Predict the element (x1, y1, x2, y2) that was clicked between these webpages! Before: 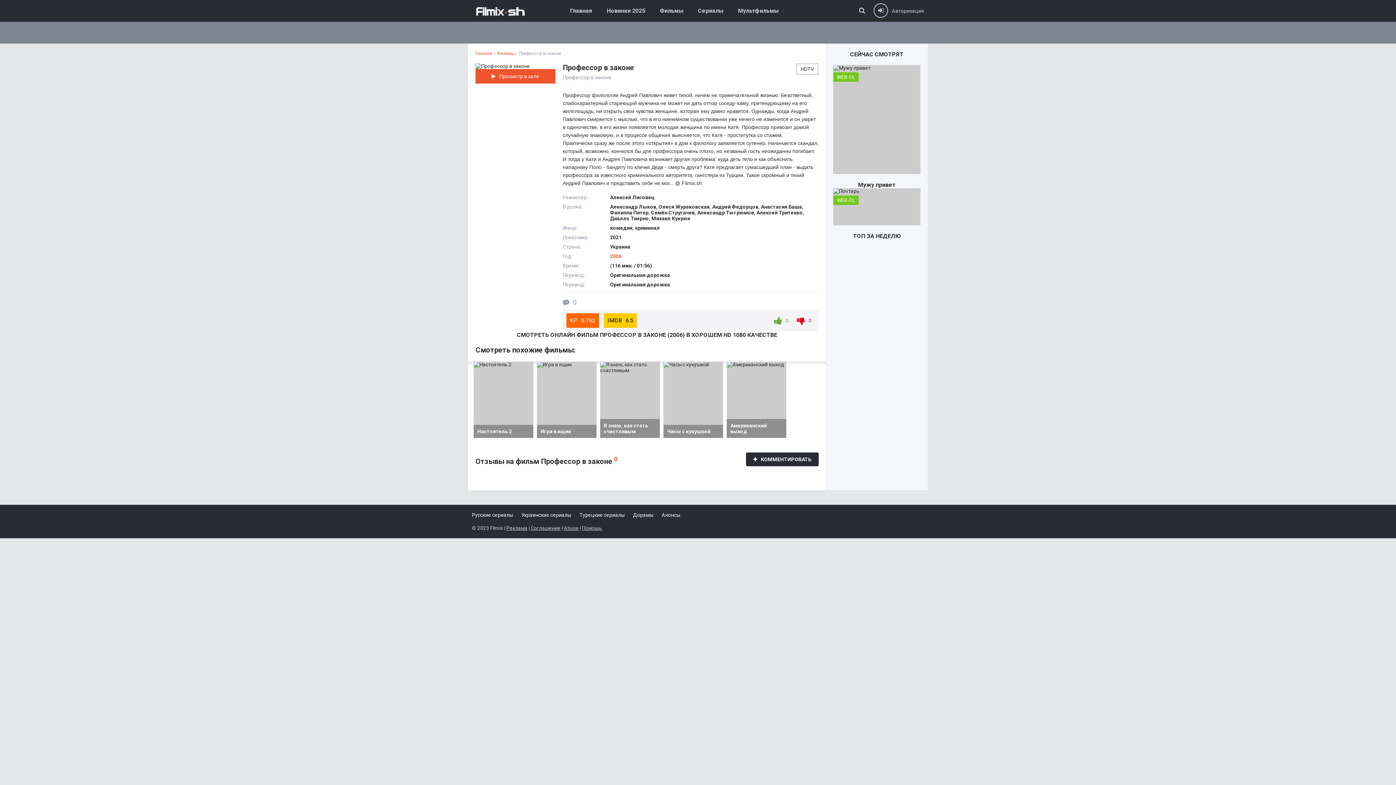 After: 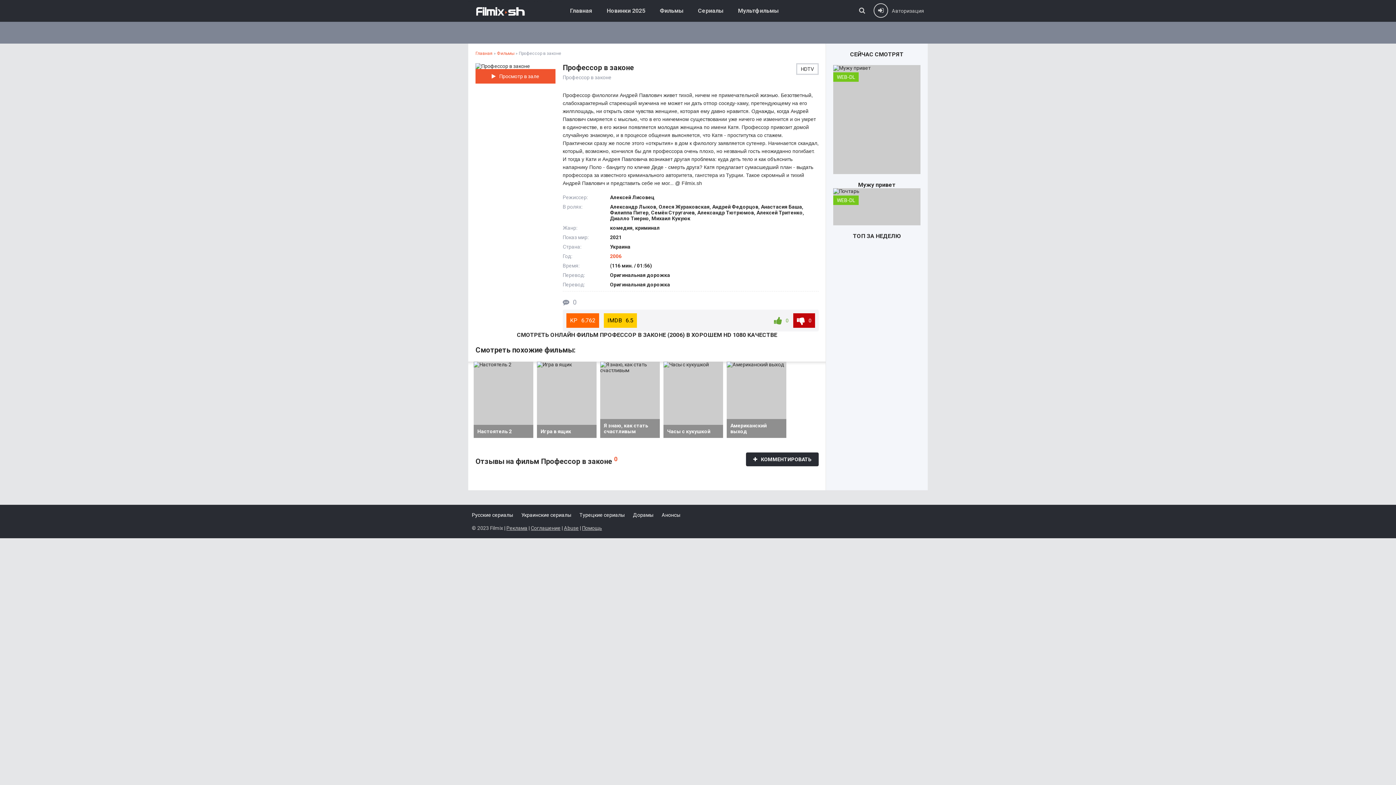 Action: label: 0 bbox: (793, 313, 815, 319)